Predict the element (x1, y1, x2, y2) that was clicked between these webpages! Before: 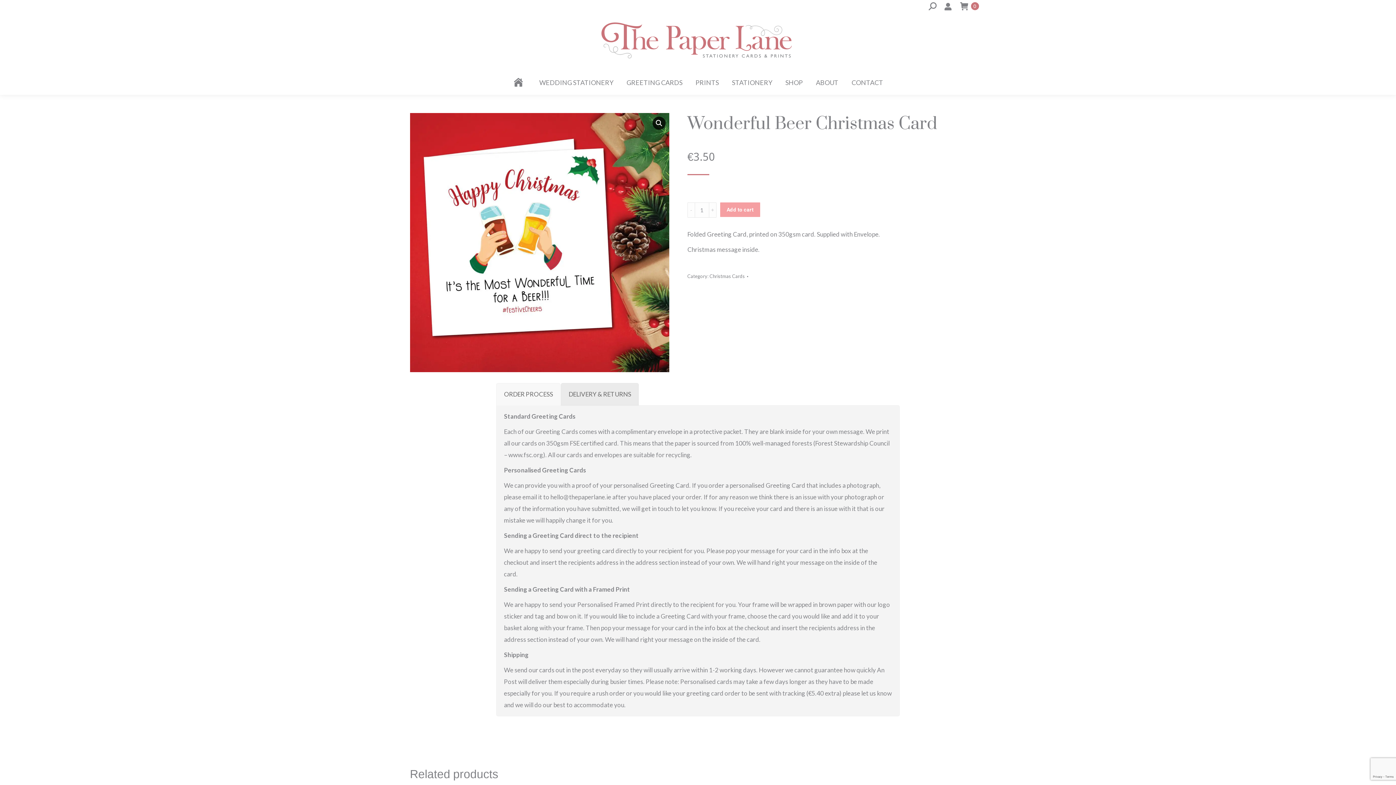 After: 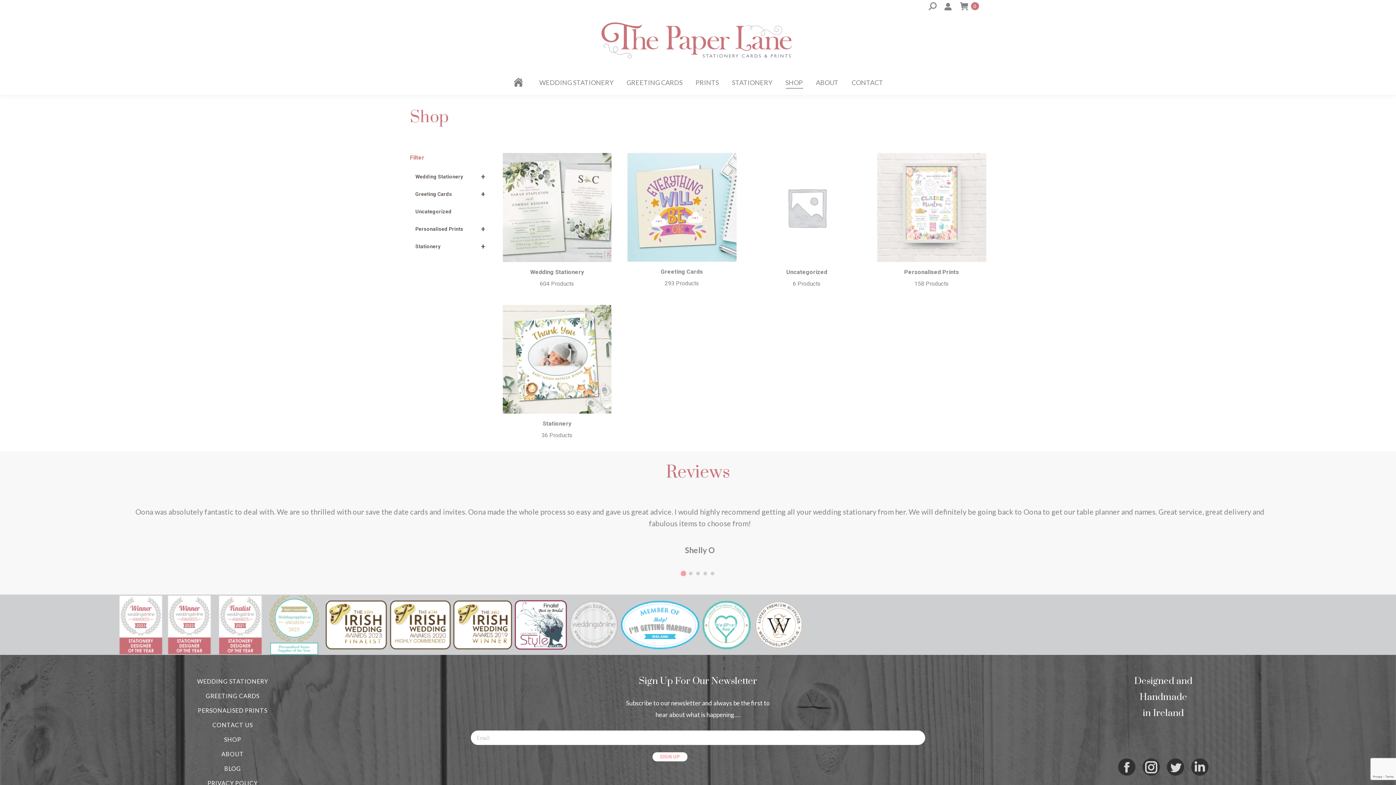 Action: label: SHOP bbox: (784, 76, 804, 88)